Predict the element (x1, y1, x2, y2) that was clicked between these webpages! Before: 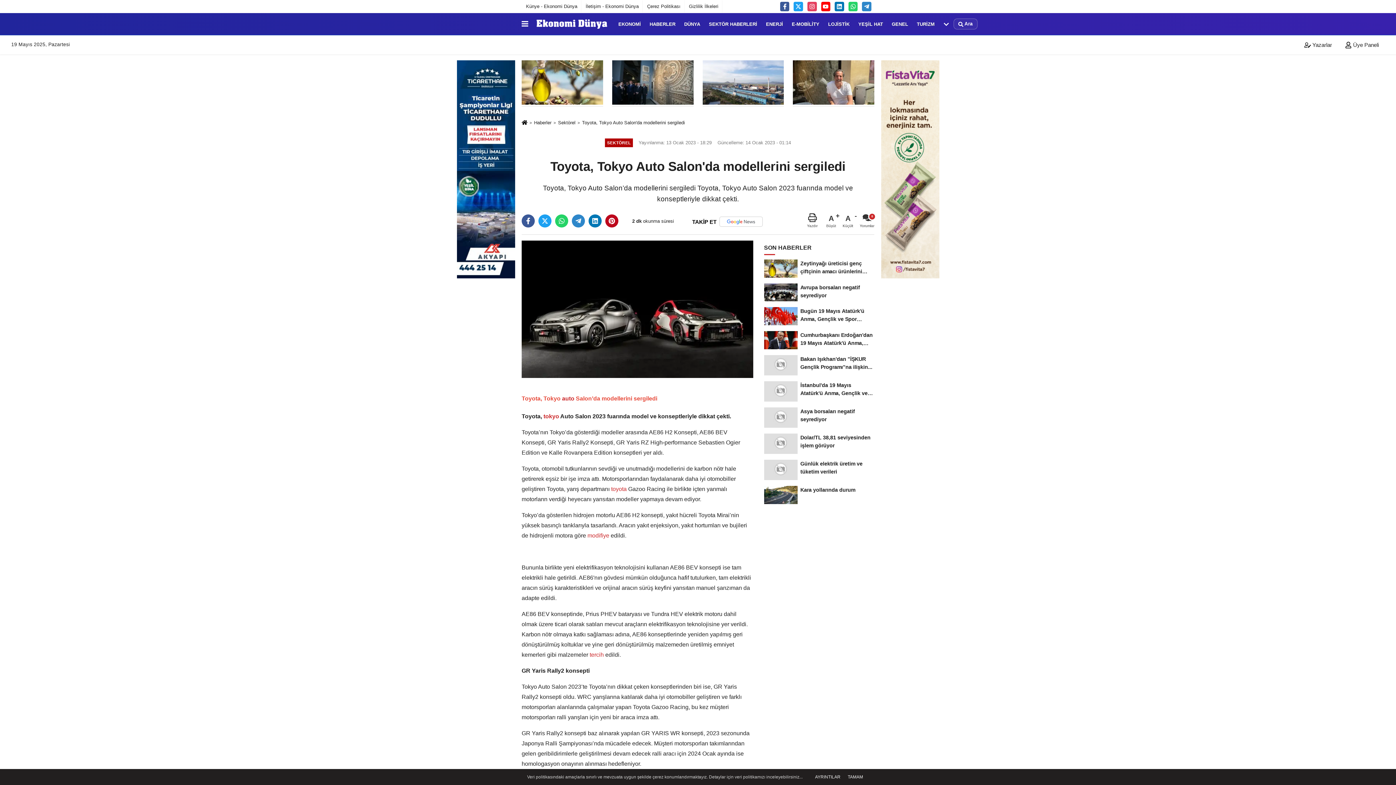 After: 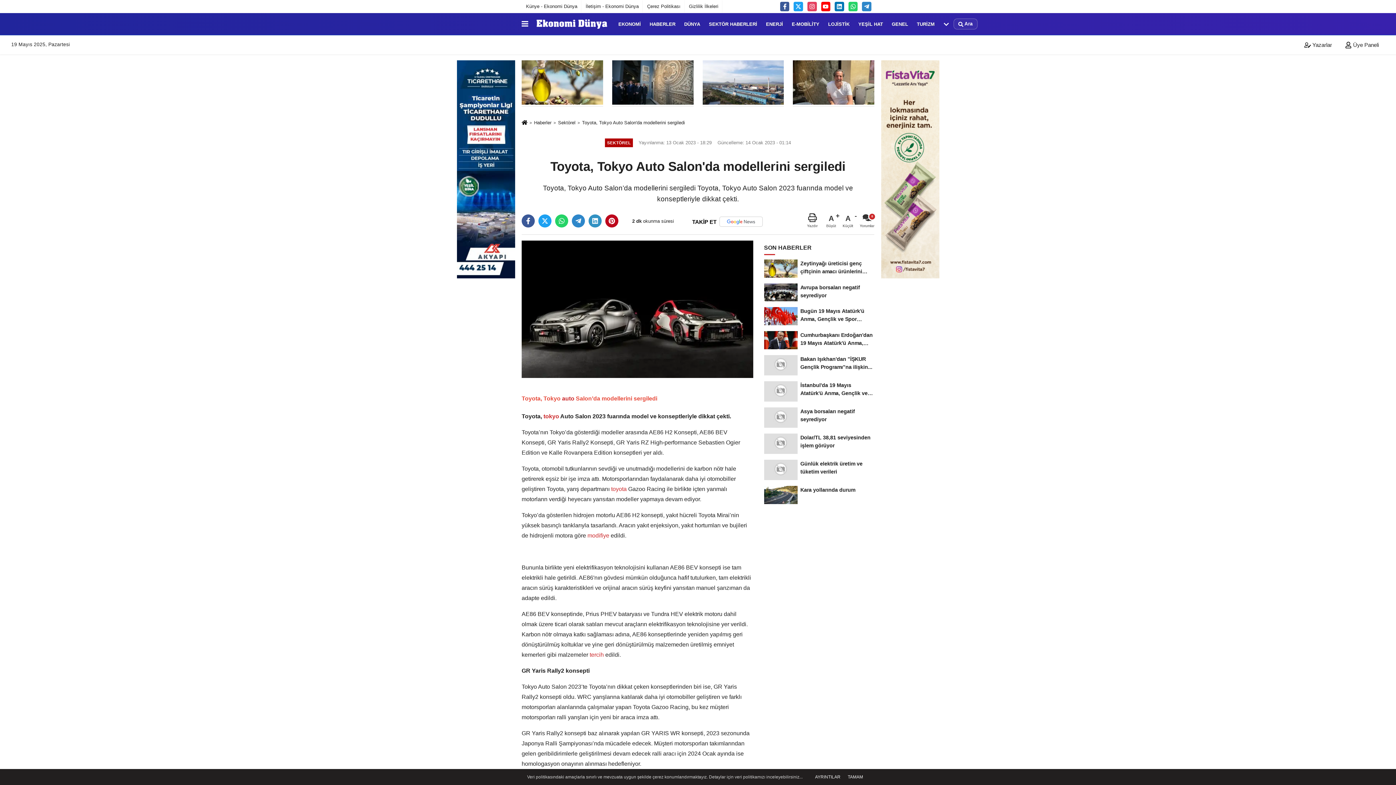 Action: bbox: (588, 214, 601, 227)